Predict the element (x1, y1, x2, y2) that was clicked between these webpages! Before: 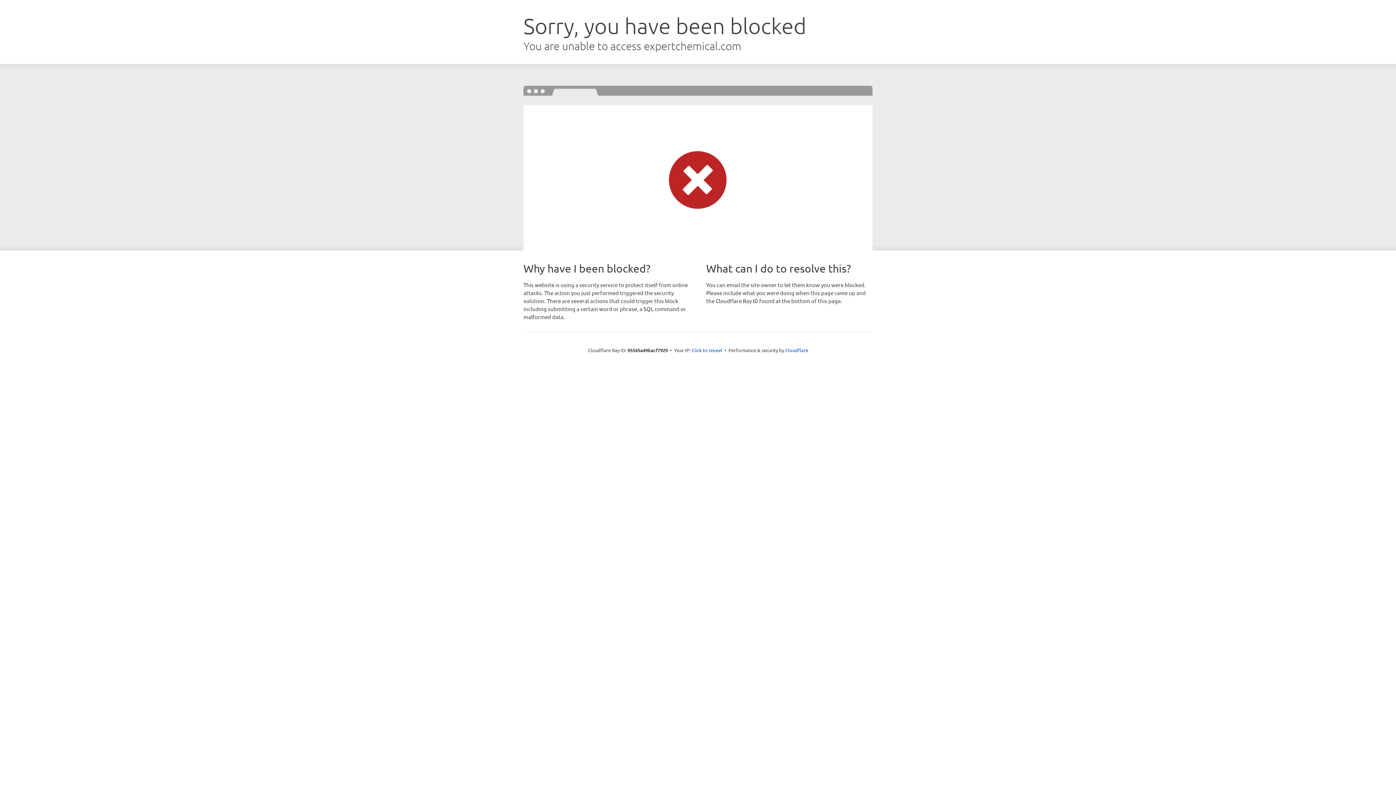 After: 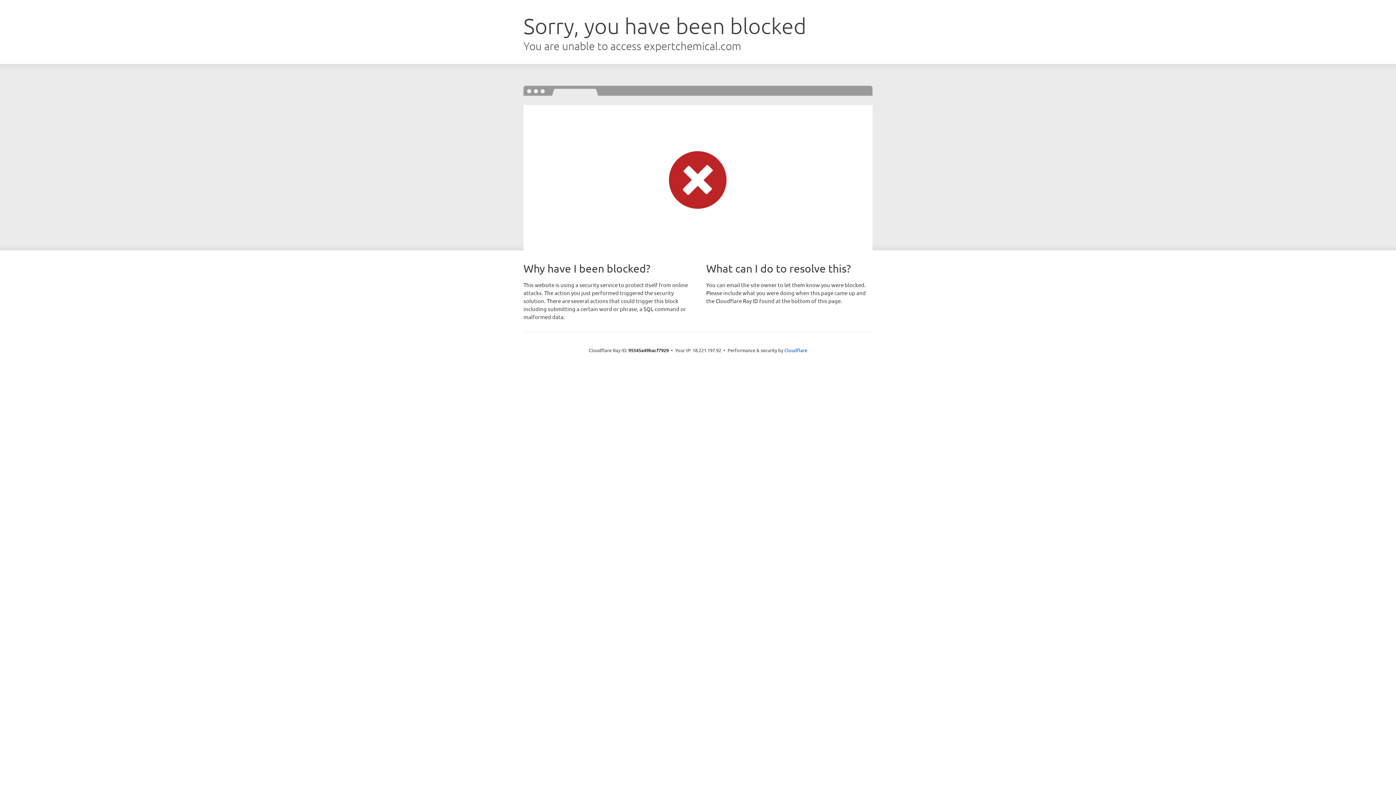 Action: bbox: (691, 346, 722, 353) label: Click to reveal